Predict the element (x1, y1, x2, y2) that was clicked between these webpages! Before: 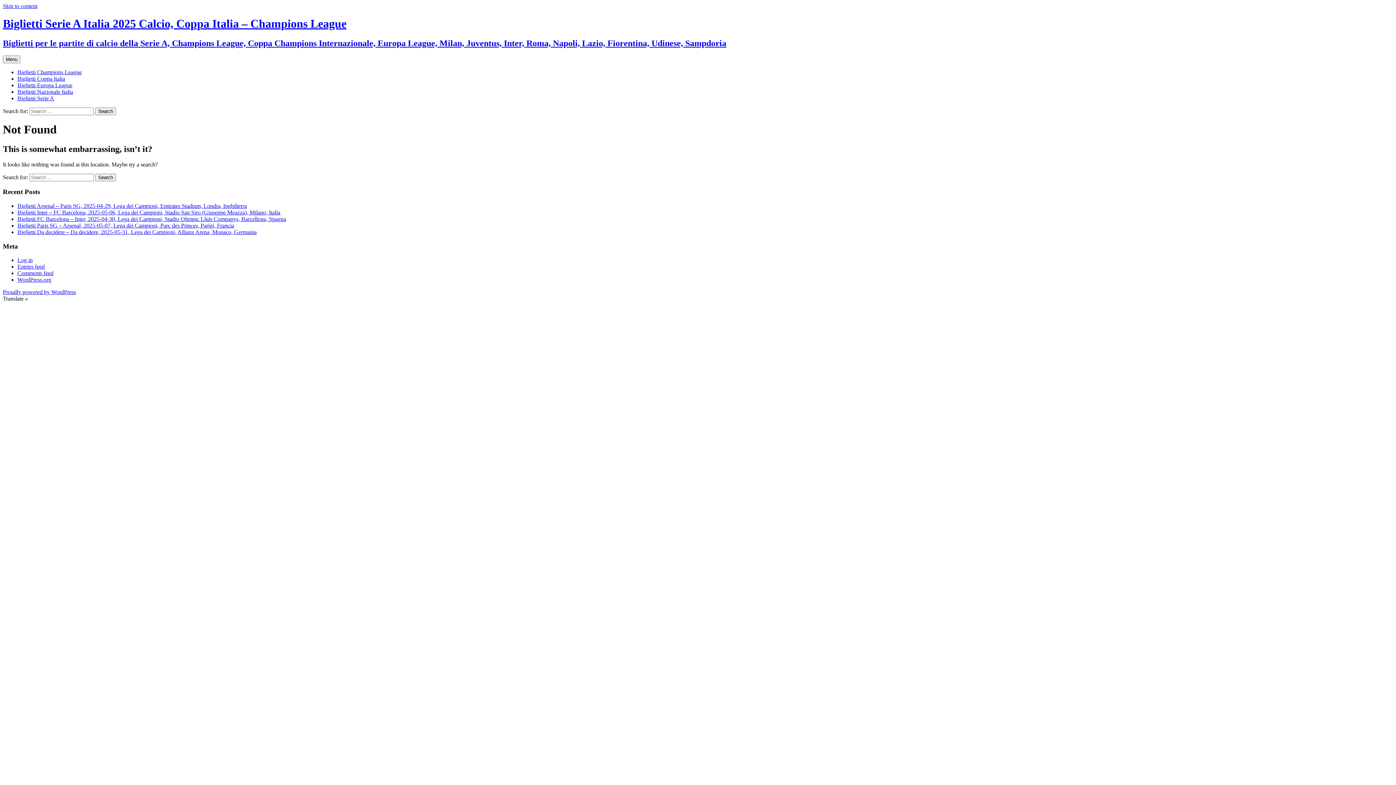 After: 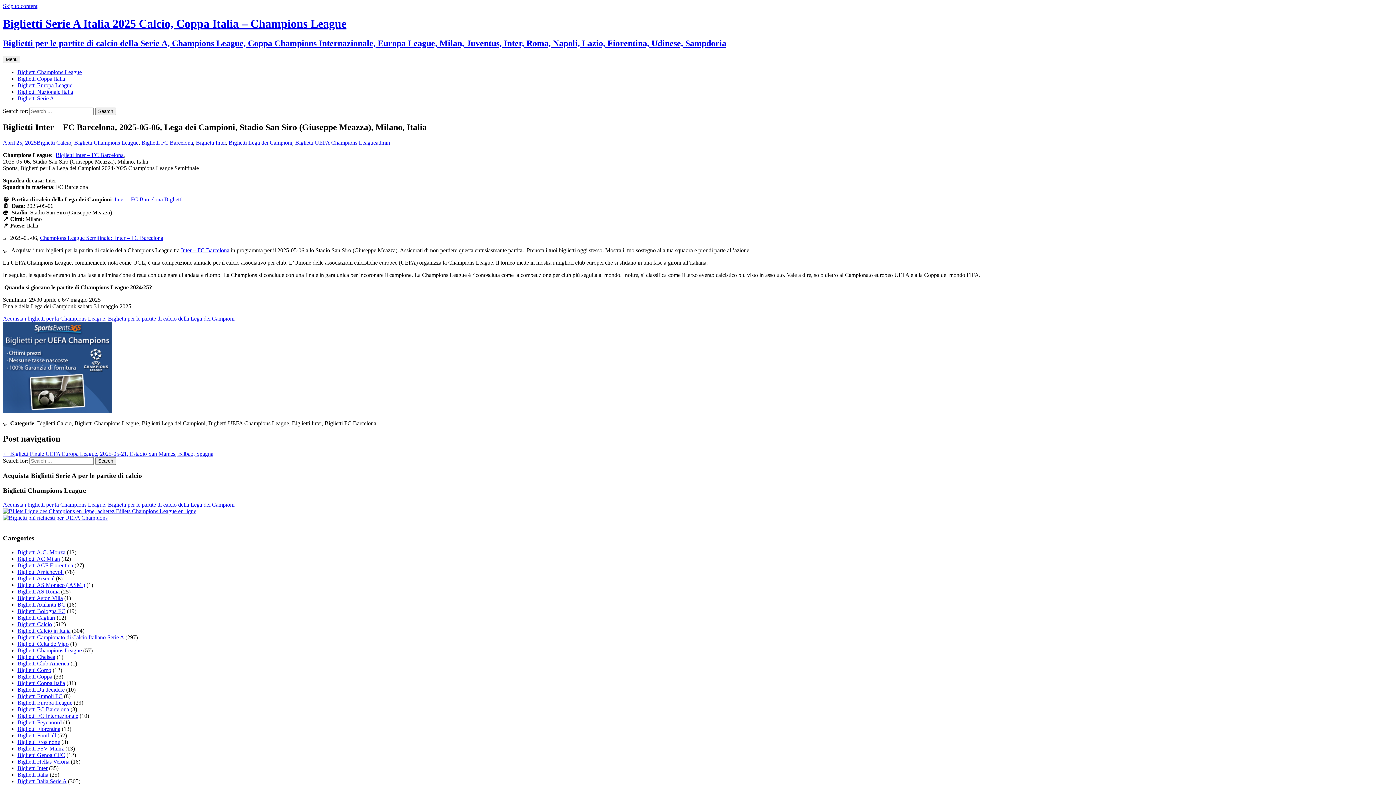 Action: label: Biglietti Inter – FC Barcelona, 2025-05-06, Lega dei Campioni, Stadio San Siro (Giuseppe Meazza), Milano, Italia bbox: (17, 209, 280, 215)